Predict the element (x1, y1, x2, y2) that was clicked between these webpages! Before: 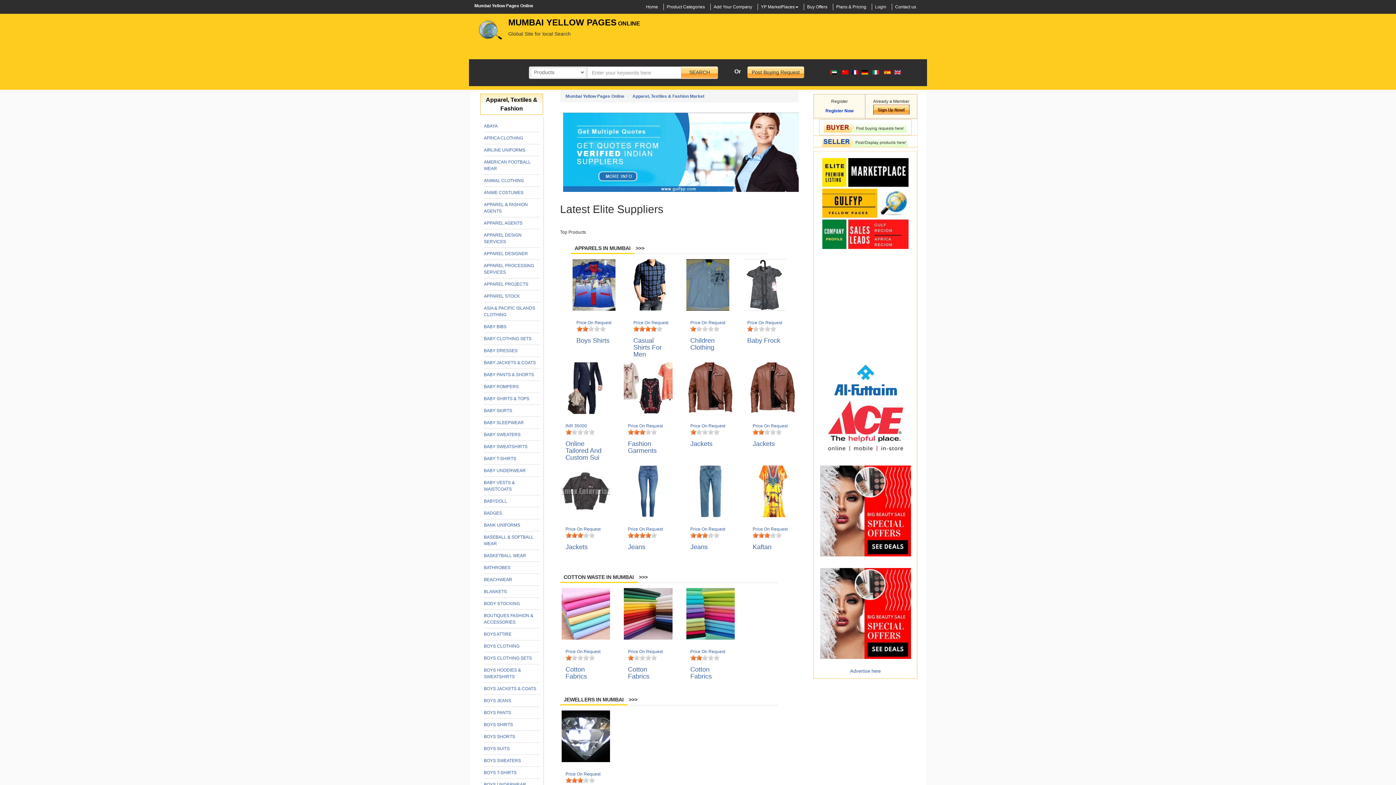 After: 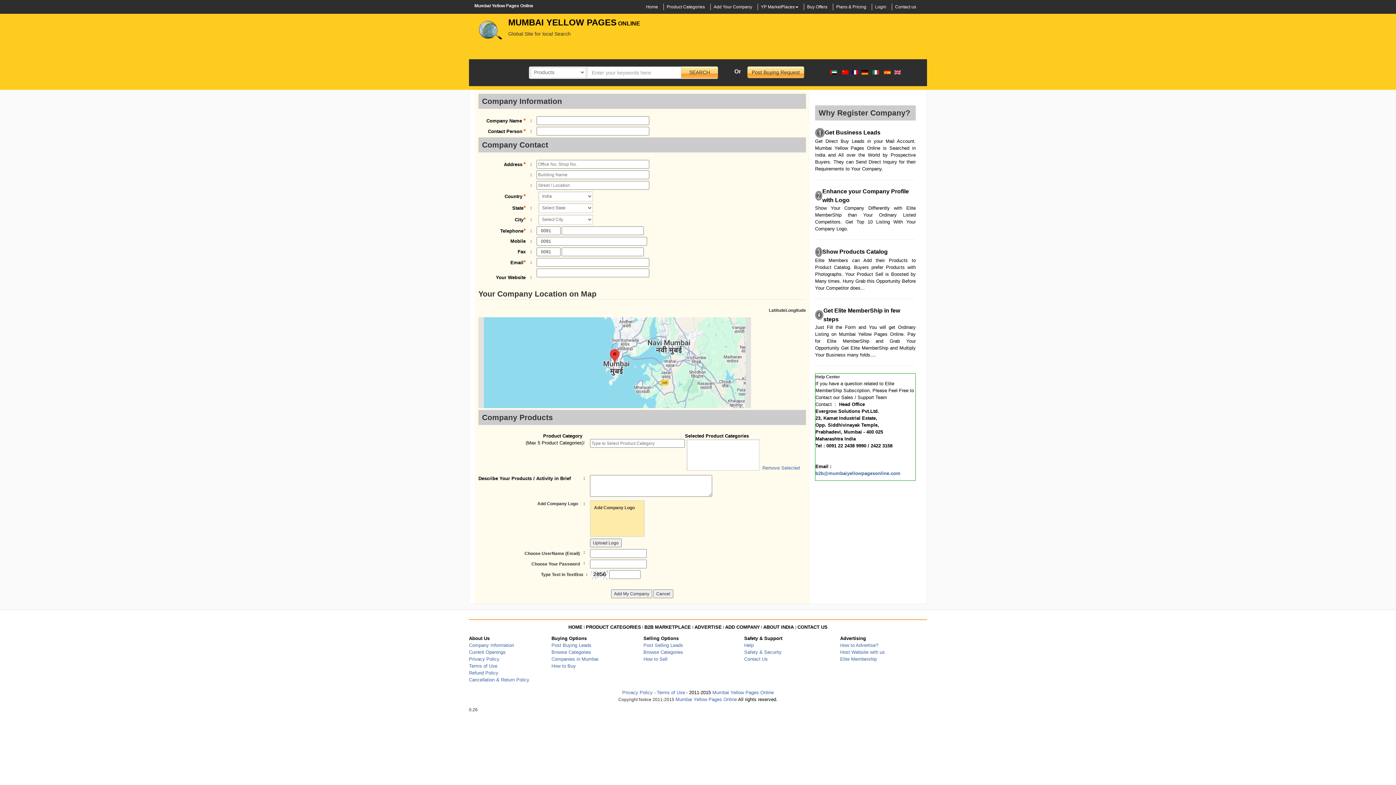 Action: label: Add Your Company bbox: (713, 4, 752, 9)